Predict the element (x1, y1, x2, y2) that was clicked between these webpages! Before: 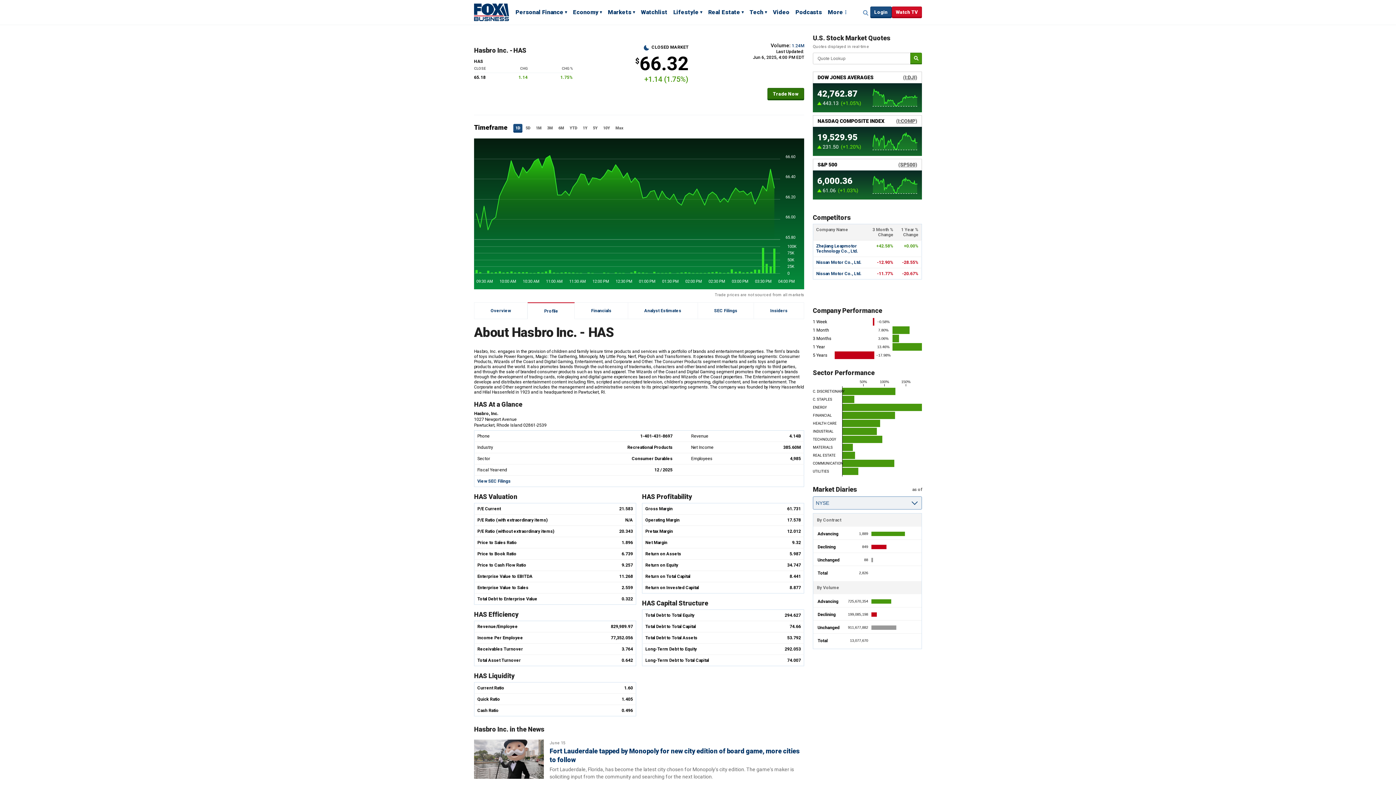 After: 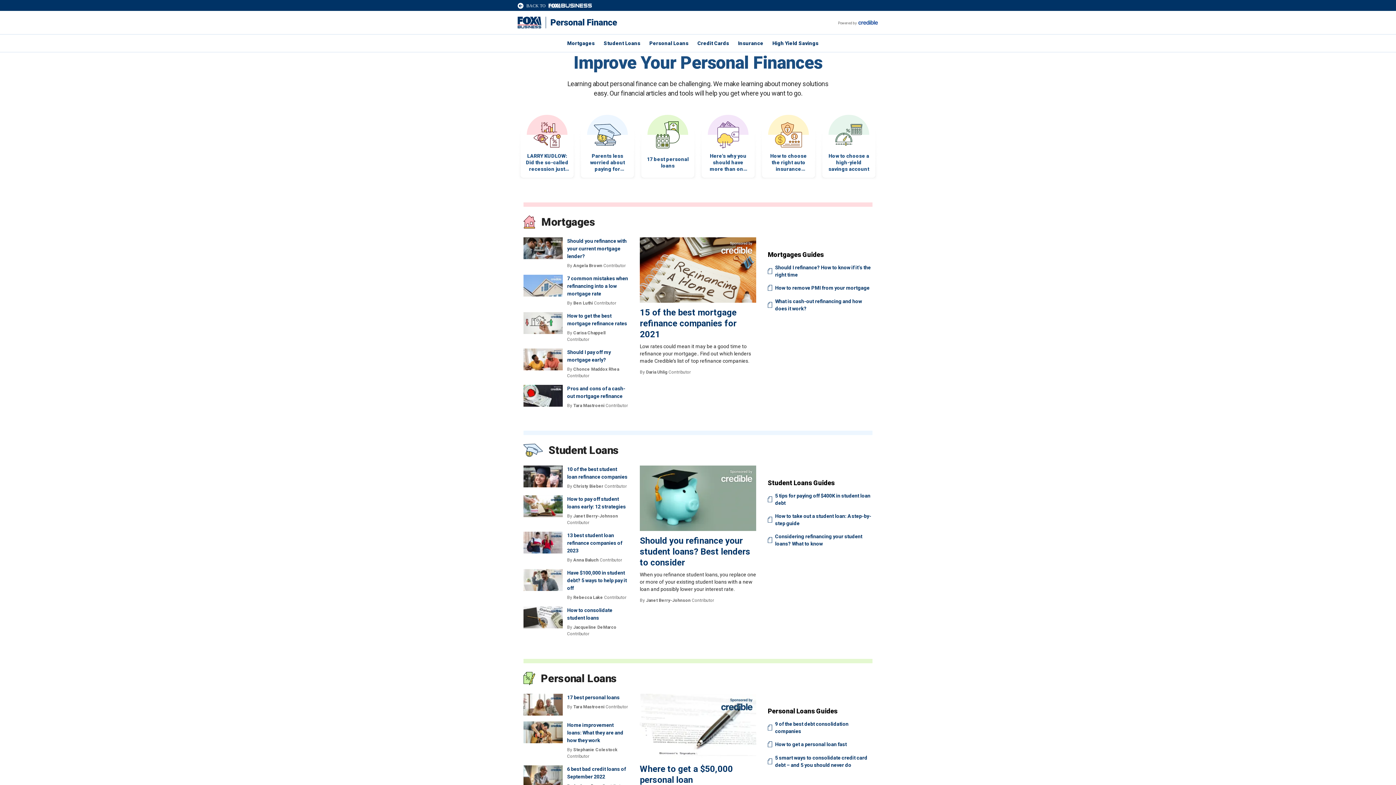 Action: label: Personal Finance bbox: (515, 8, 567, 17)